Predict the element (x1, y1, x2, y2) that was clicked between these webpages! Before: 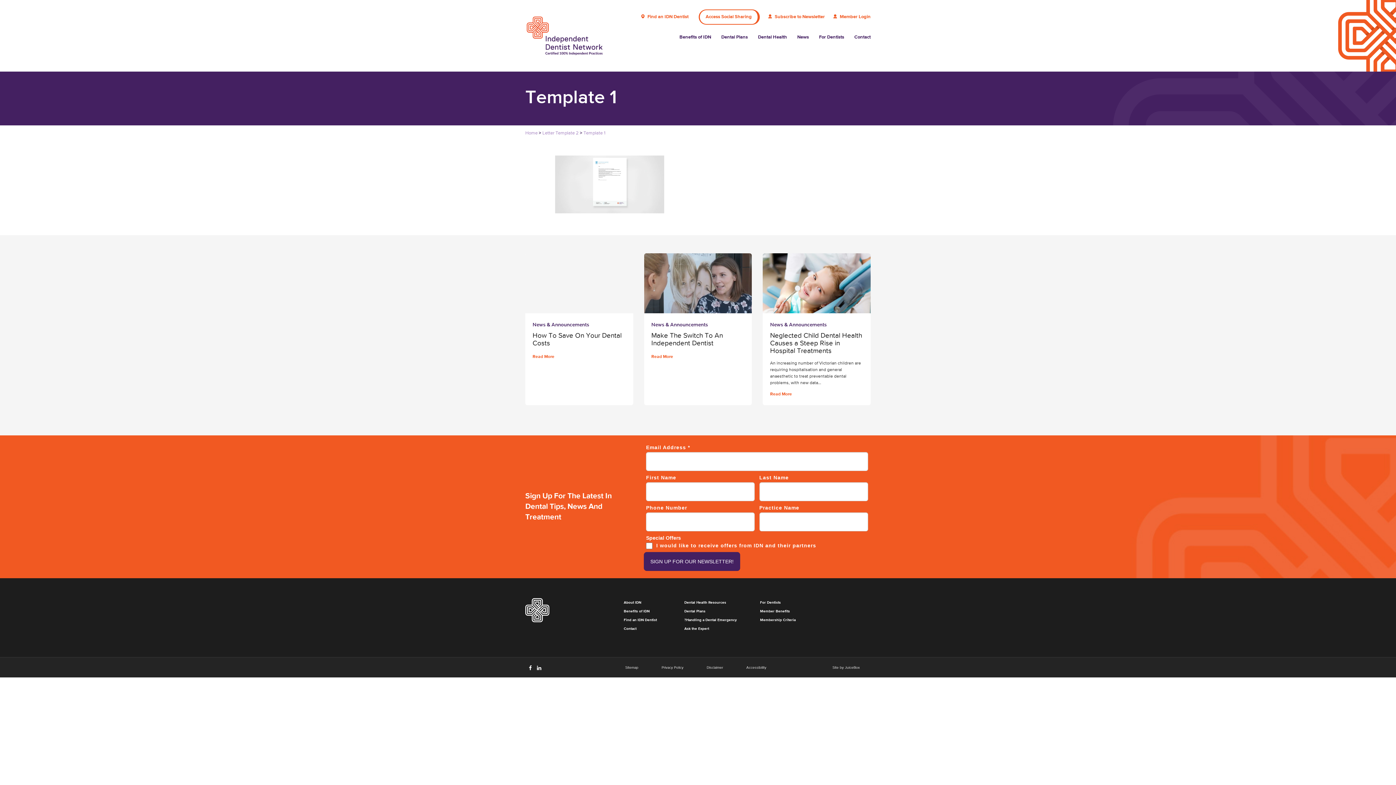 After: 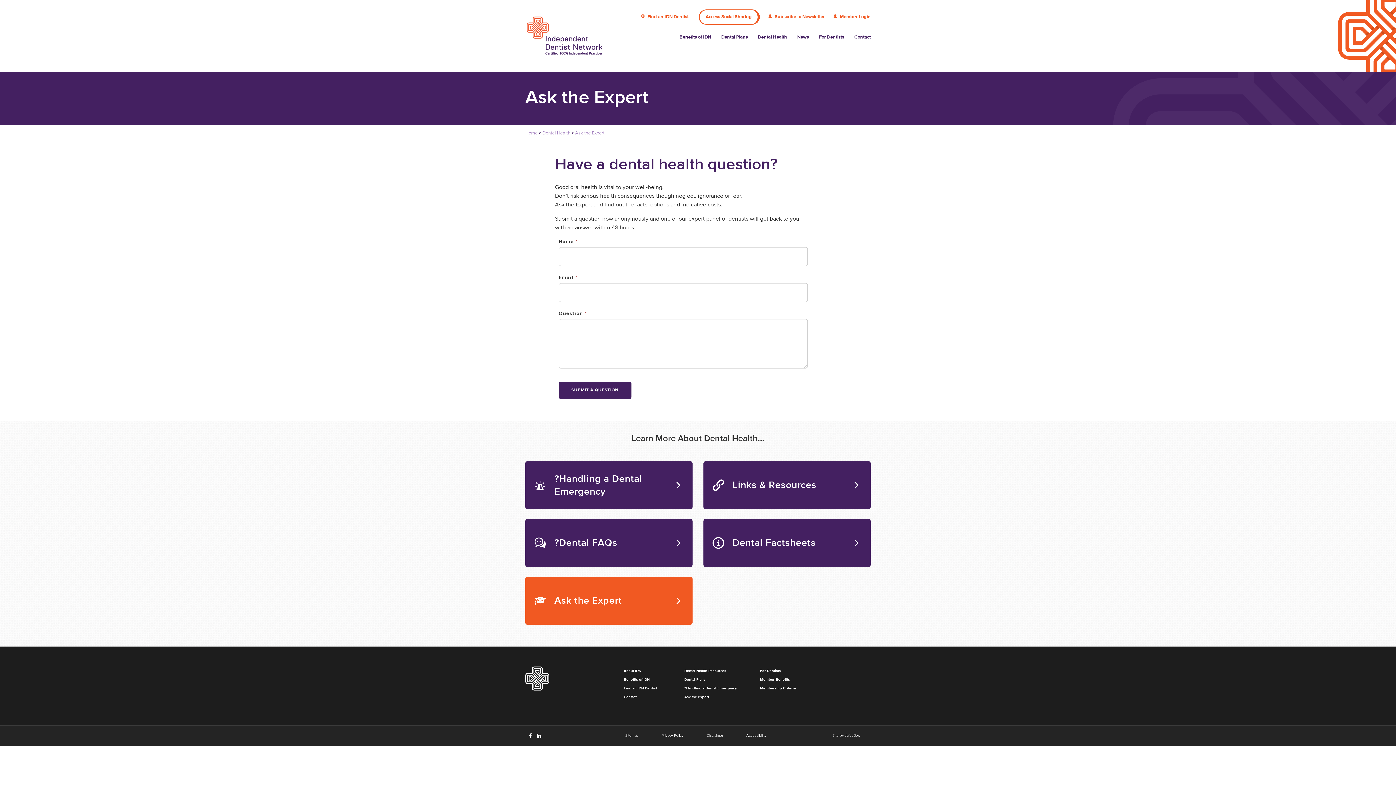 Action: bbox: (682, 624, 709, 633) label: Ask the Expert